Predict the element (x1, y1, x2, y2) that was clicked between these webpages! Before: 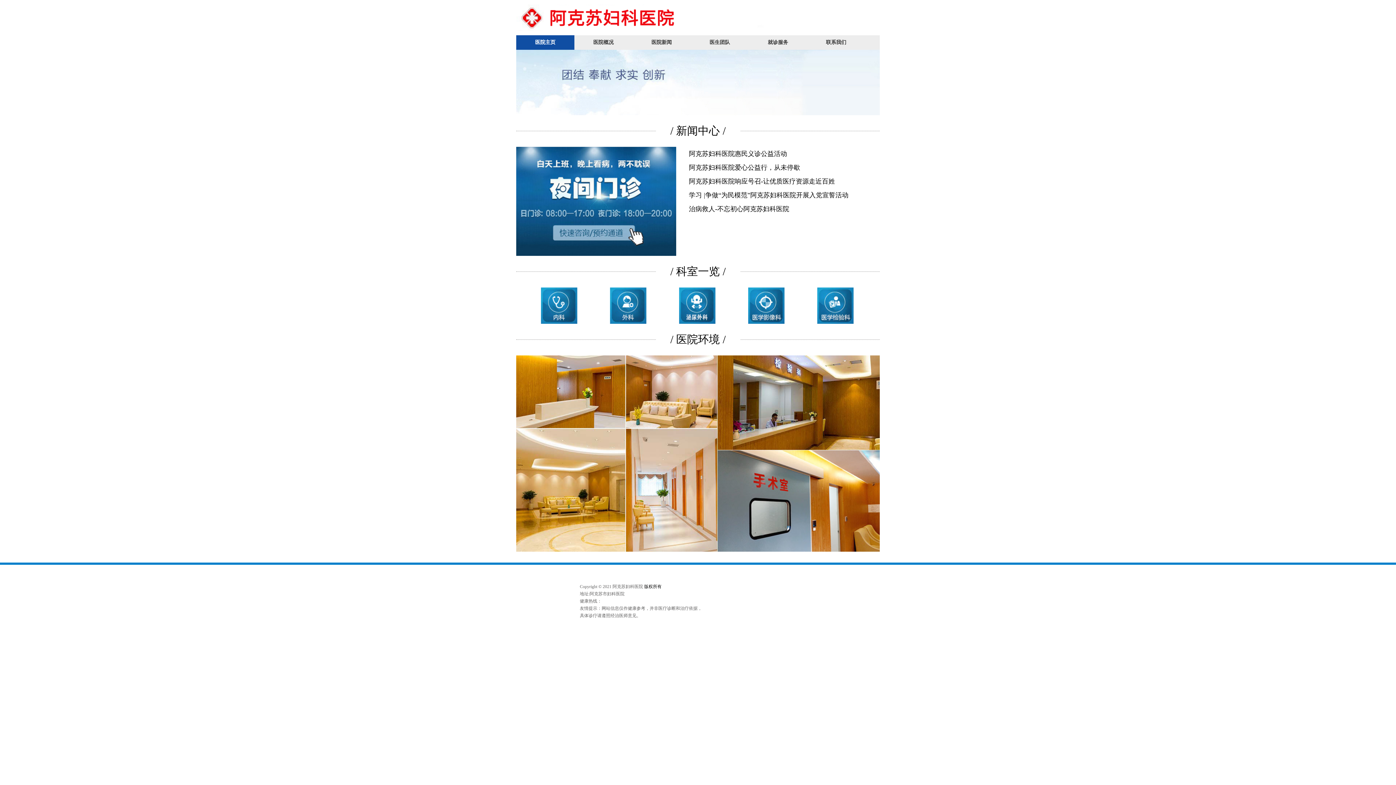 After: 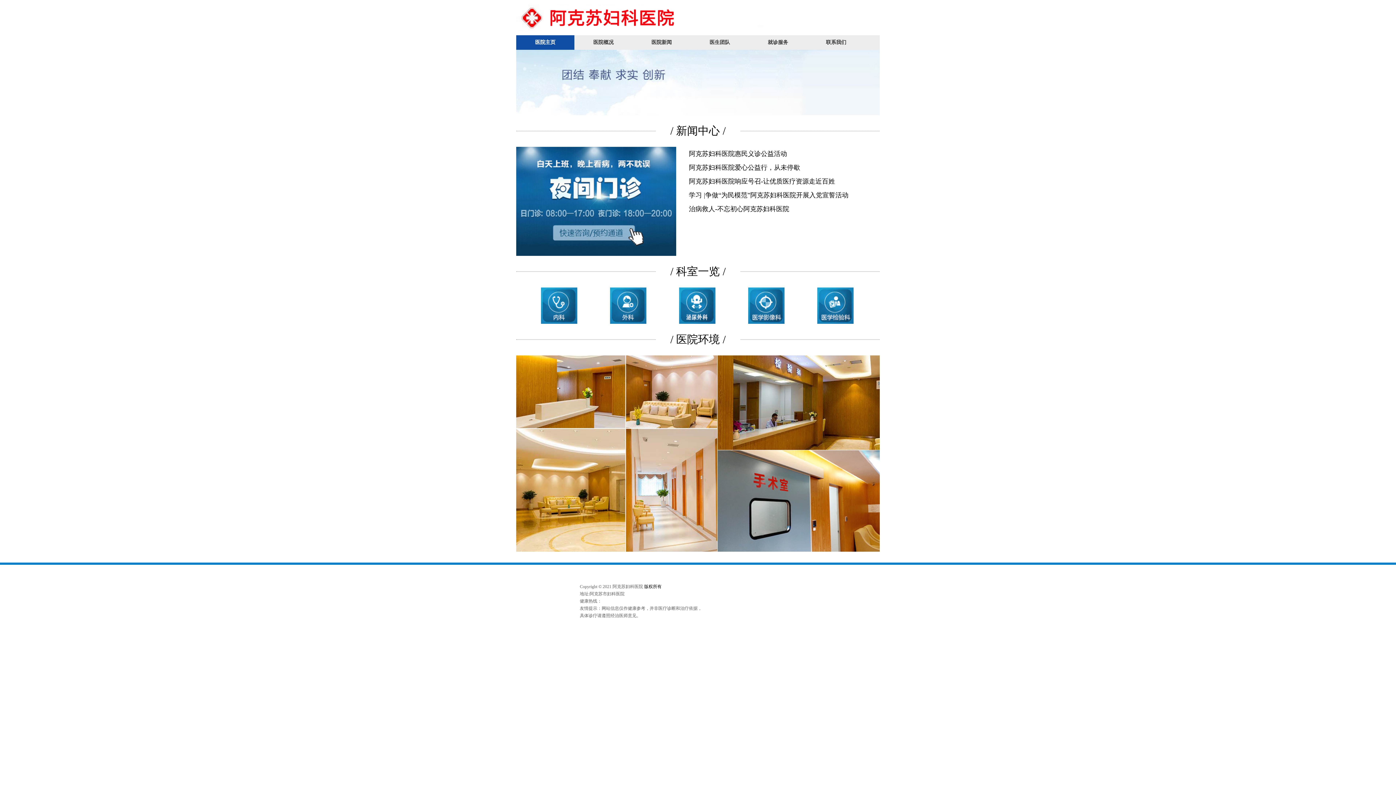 Action: bbox: (644, 584, 661, 589) label: 版权所有